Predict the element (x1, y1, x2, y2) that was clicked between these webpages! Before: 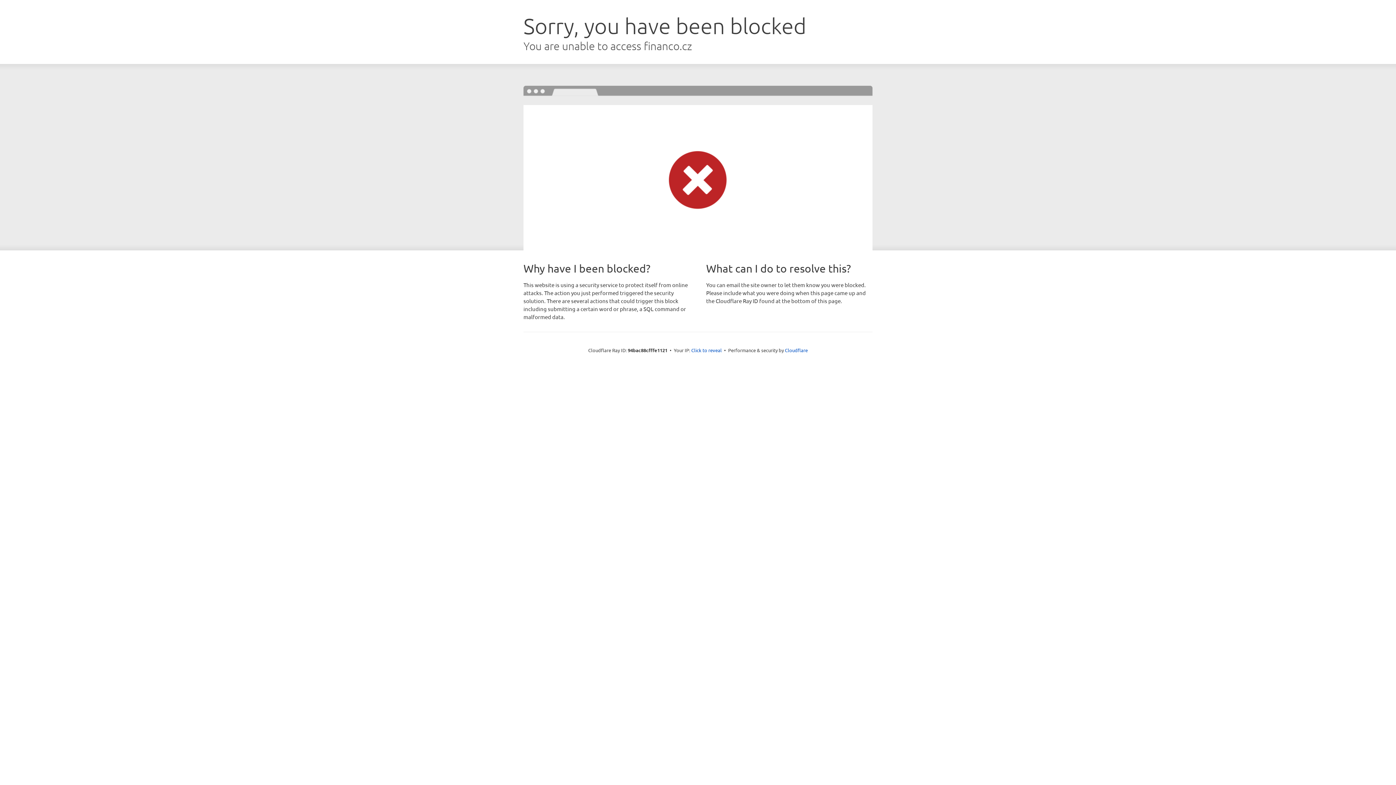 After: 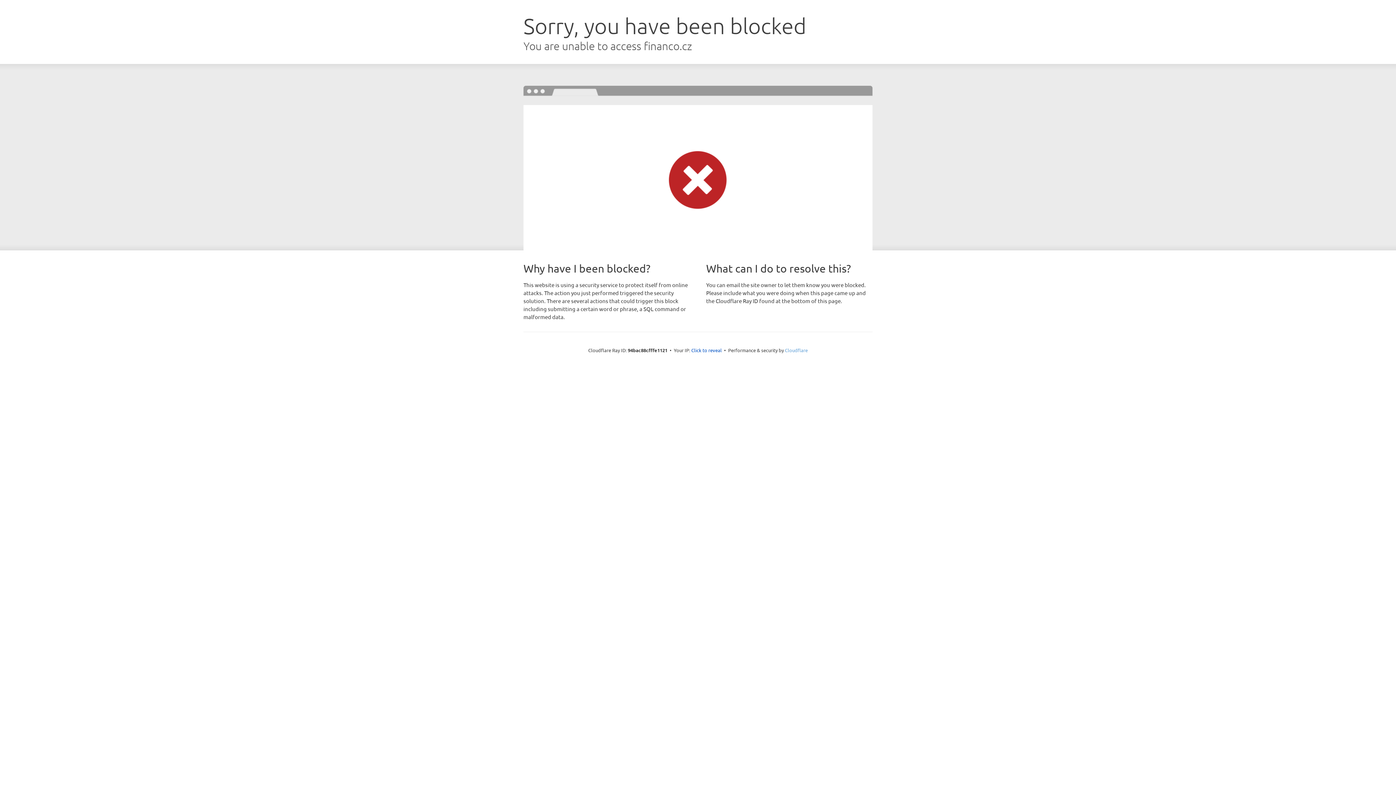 Action: bbox: (785, 347, 808, 353) label: Cloudflare